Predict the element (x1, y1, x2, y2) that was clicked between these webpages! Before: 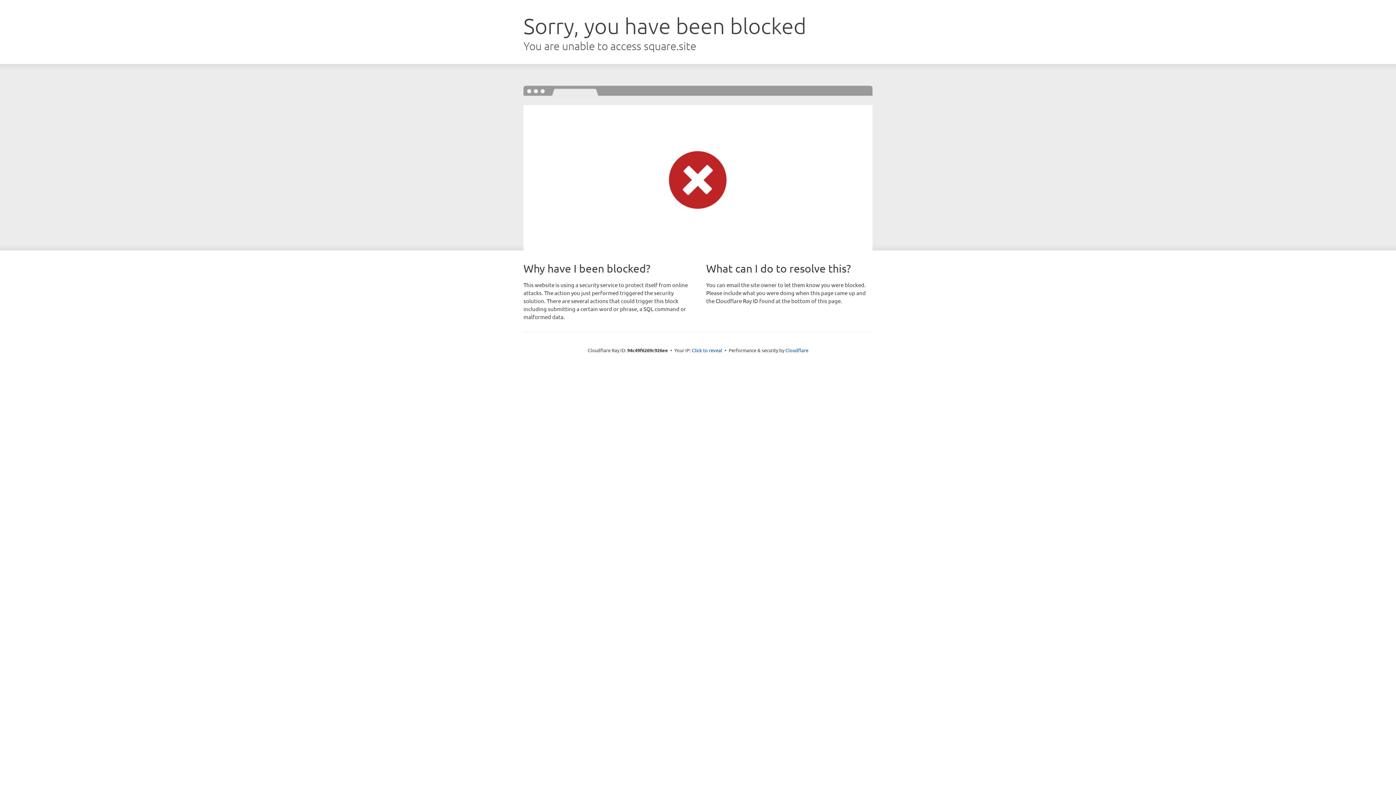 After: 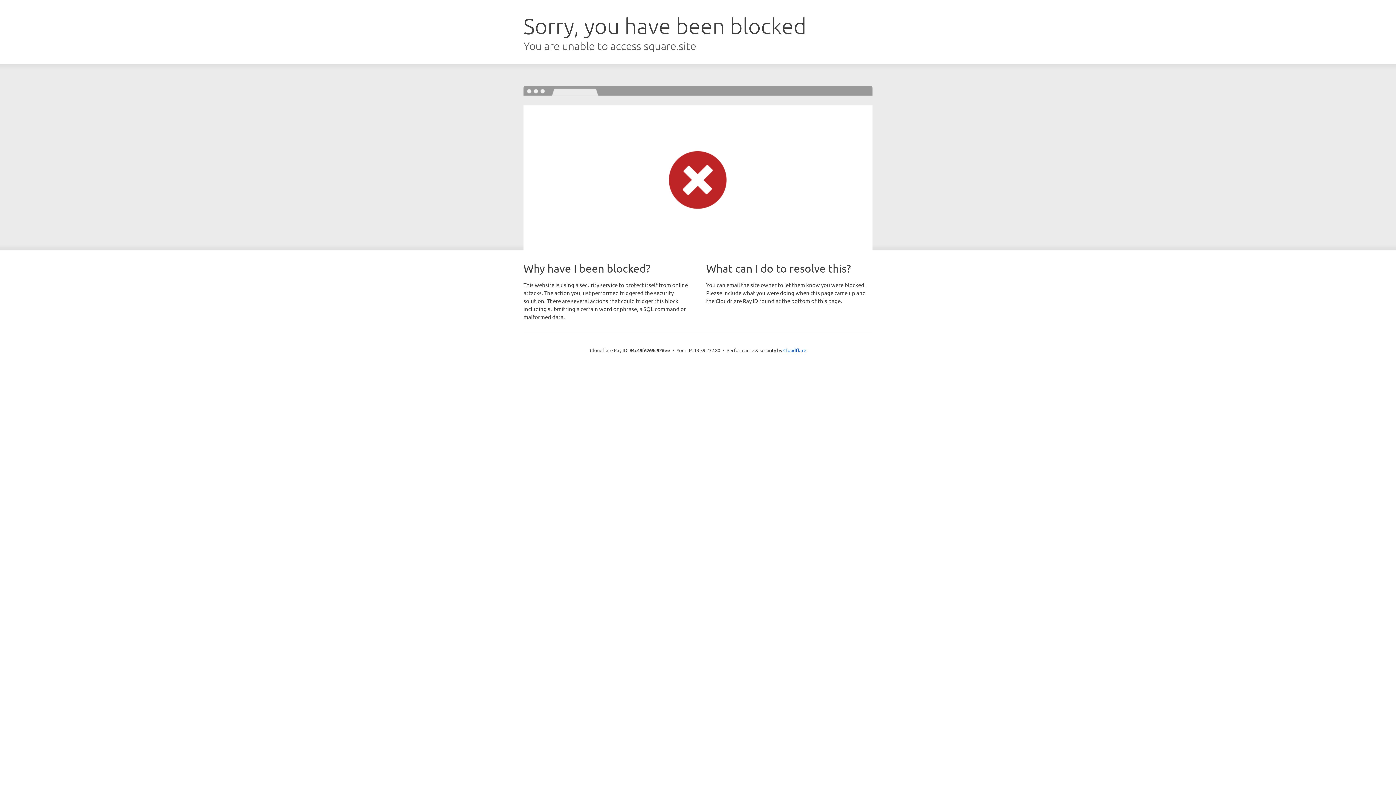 Action: bbox: (692, 346, 722, 353) label: Click to reveal